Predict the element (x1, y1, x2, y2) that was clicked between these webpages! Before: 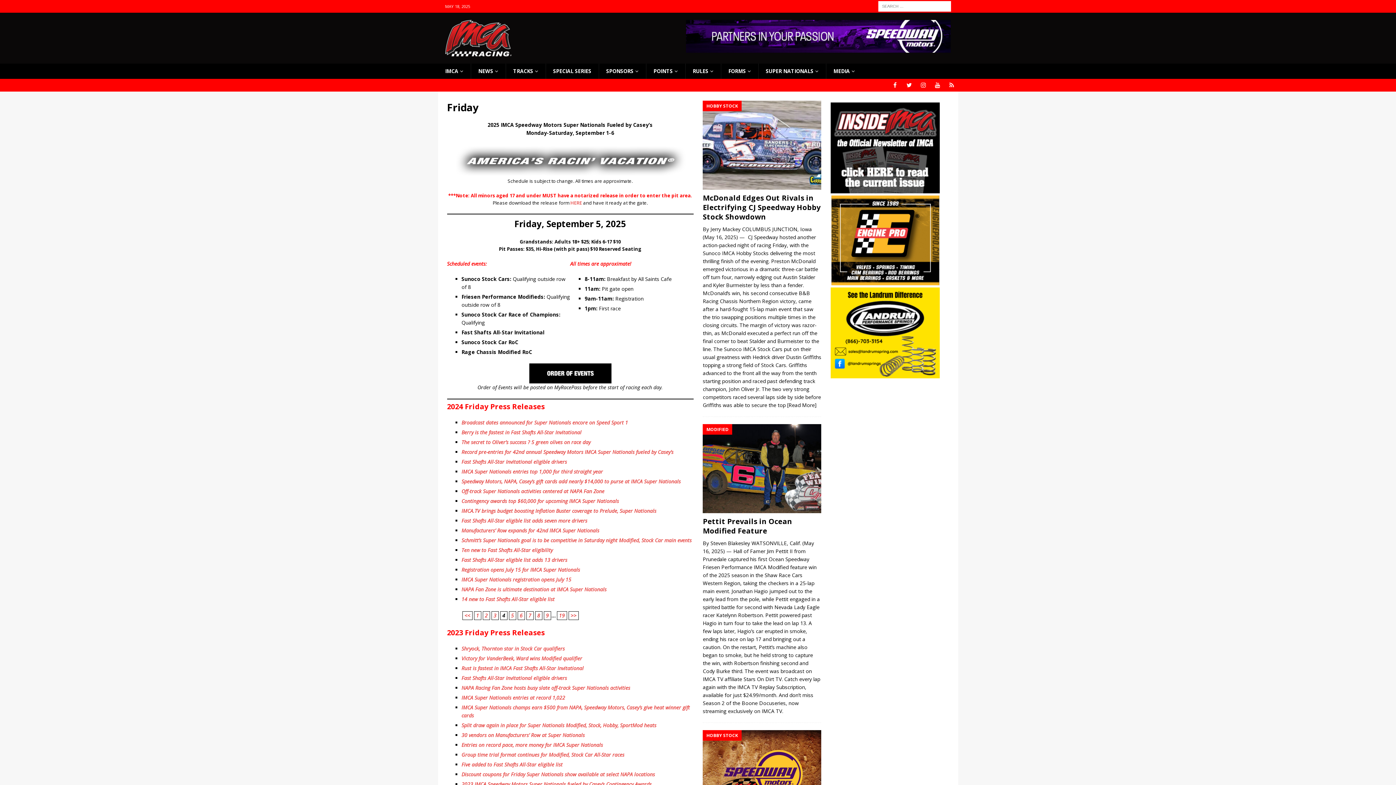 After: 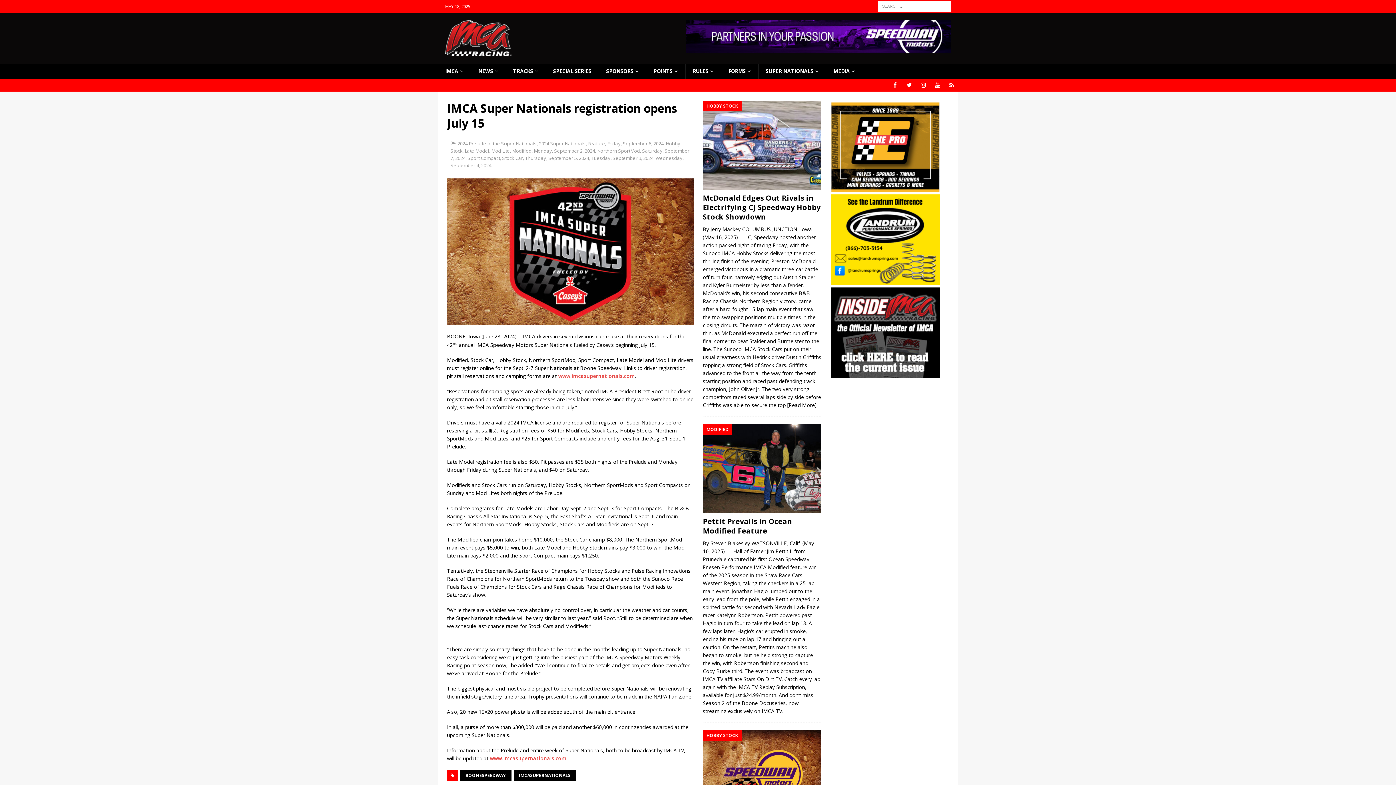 Action: bbox: (461, 576, 571, 583) label: IMCA Super Nationals registration opens July 15